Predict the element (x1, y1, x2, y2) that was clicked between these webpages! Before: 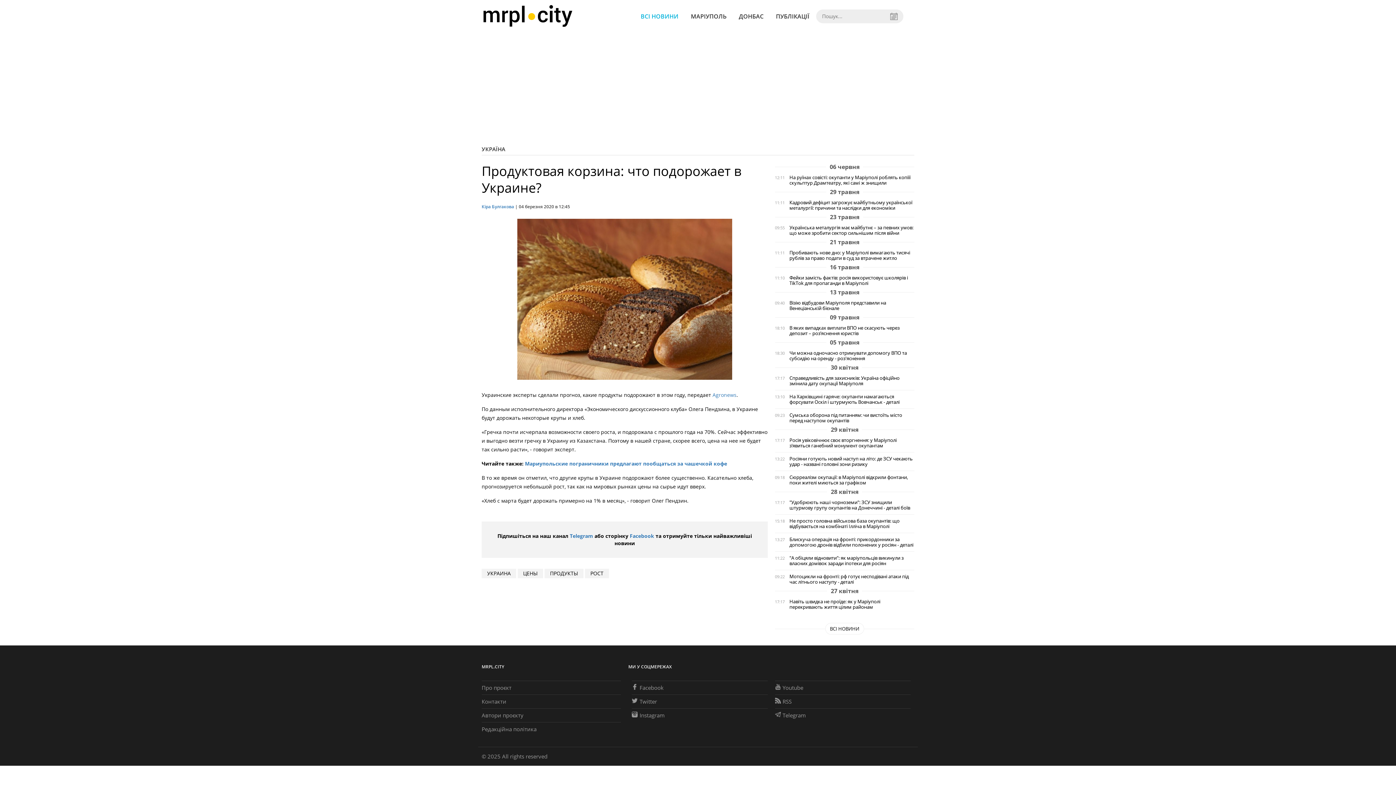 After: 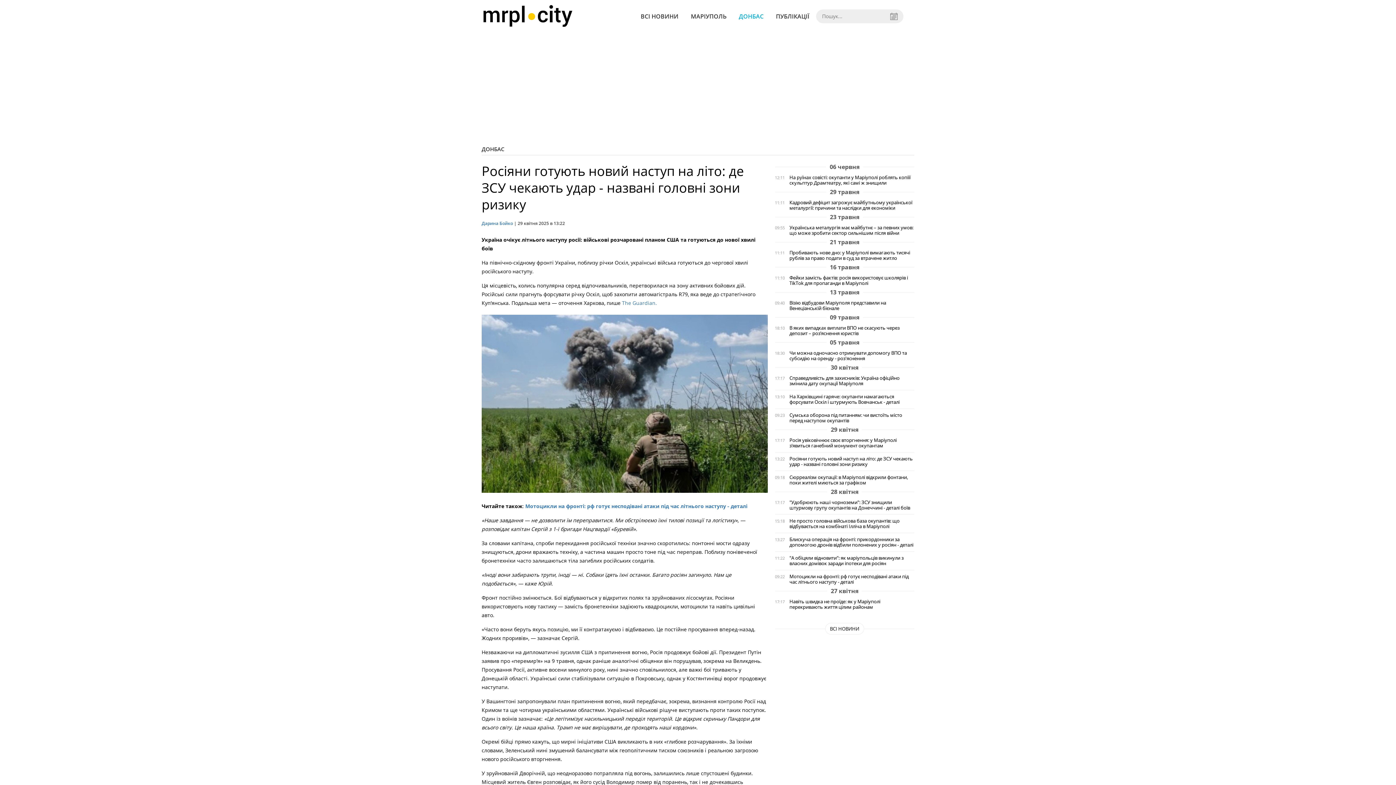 Action: bbox: (789, 456, 914, 467) label: Росіяни готують новий наступ на літо: де ЗСУ чекають удар - названі головні зони ризику